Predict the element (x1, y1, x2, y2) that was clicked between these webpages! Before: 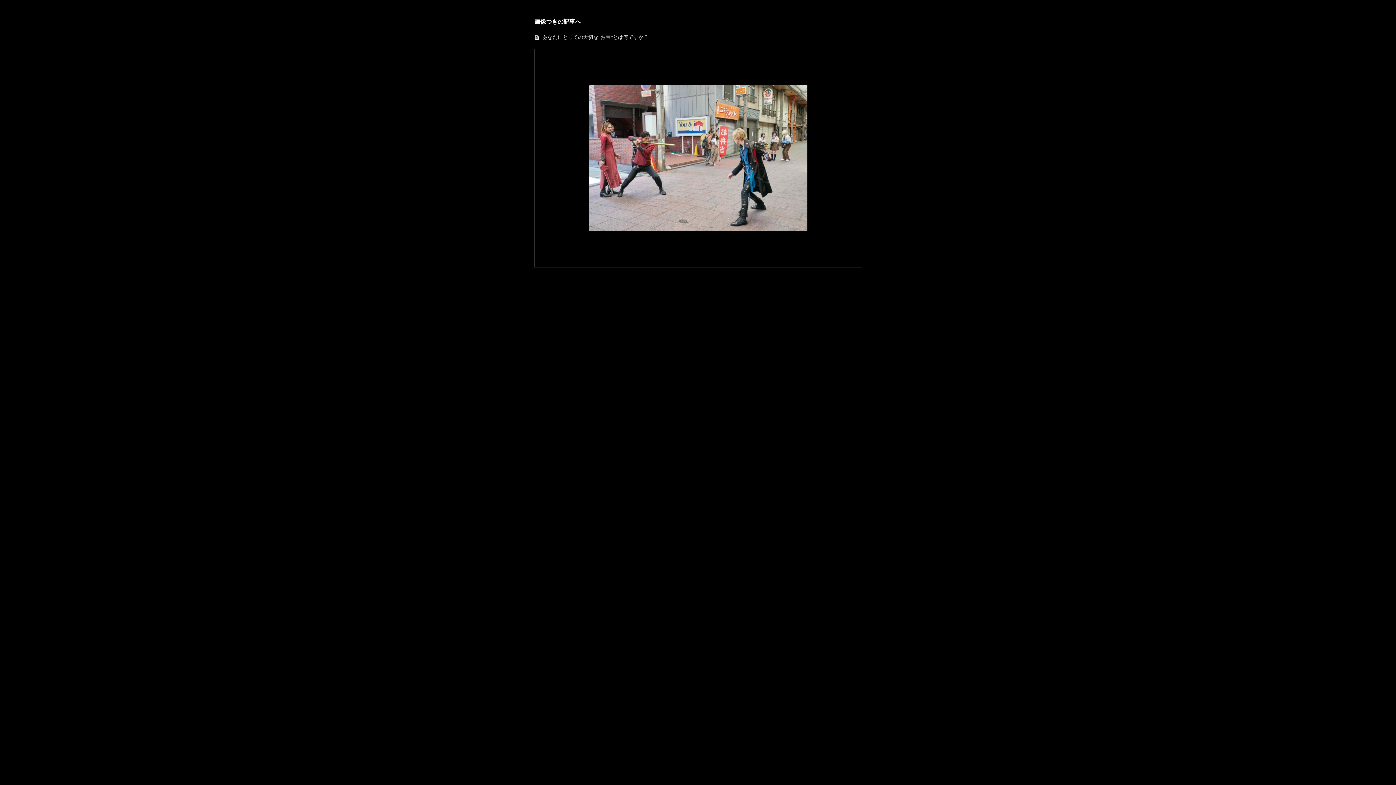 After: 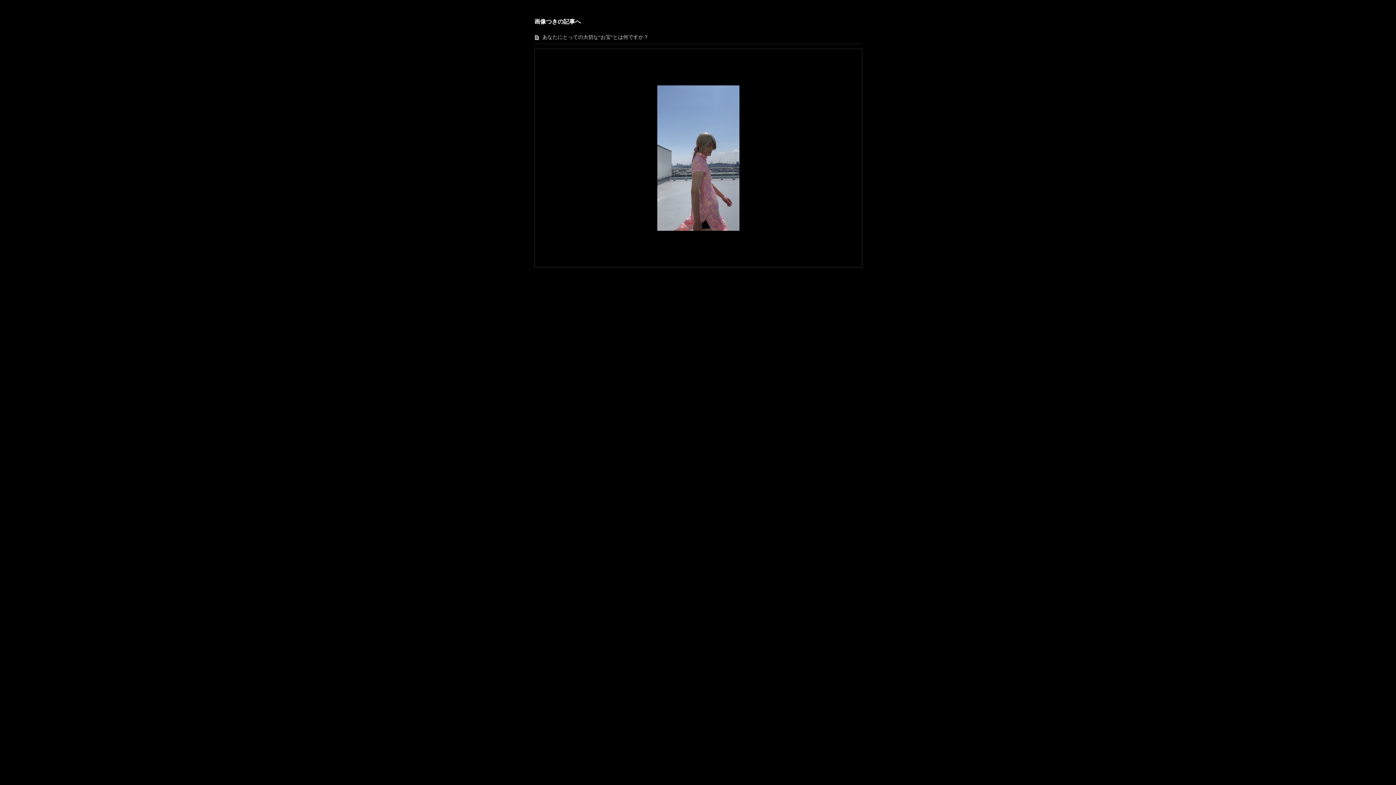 Action: bbox: (538, 49, 597, 267)